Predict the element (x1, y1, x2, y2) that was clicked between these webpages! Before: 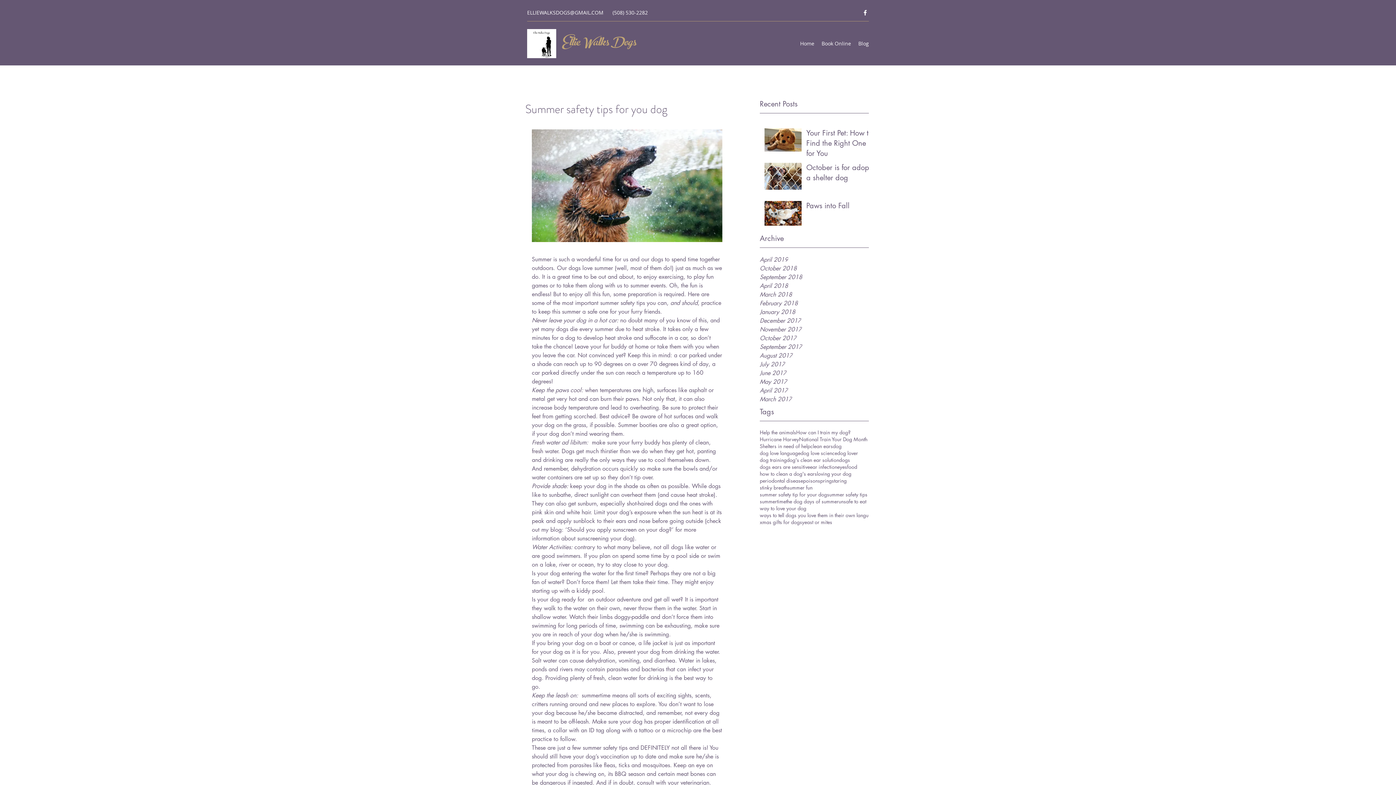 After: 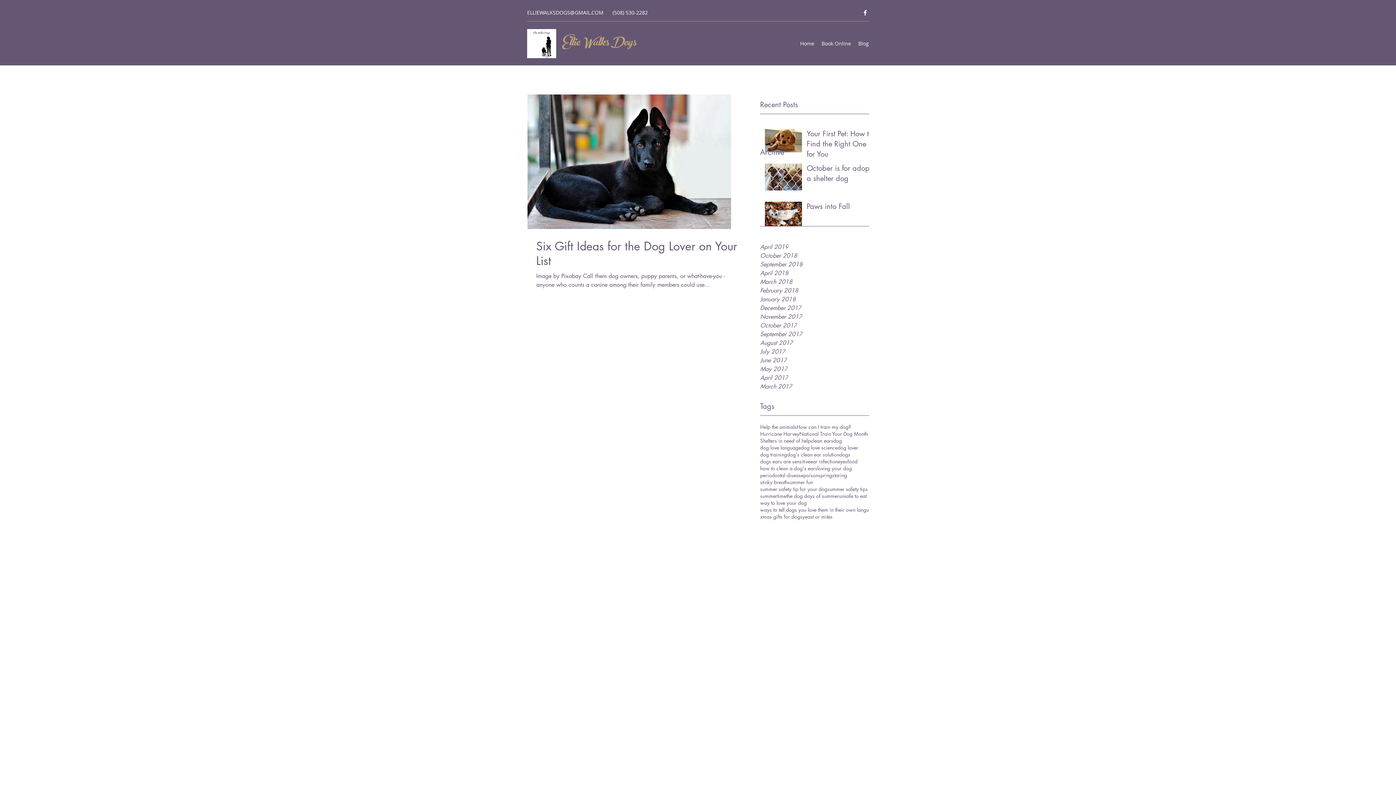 Action: bbox: (760, 518, 802, 525) label: xmas gifts for dogs